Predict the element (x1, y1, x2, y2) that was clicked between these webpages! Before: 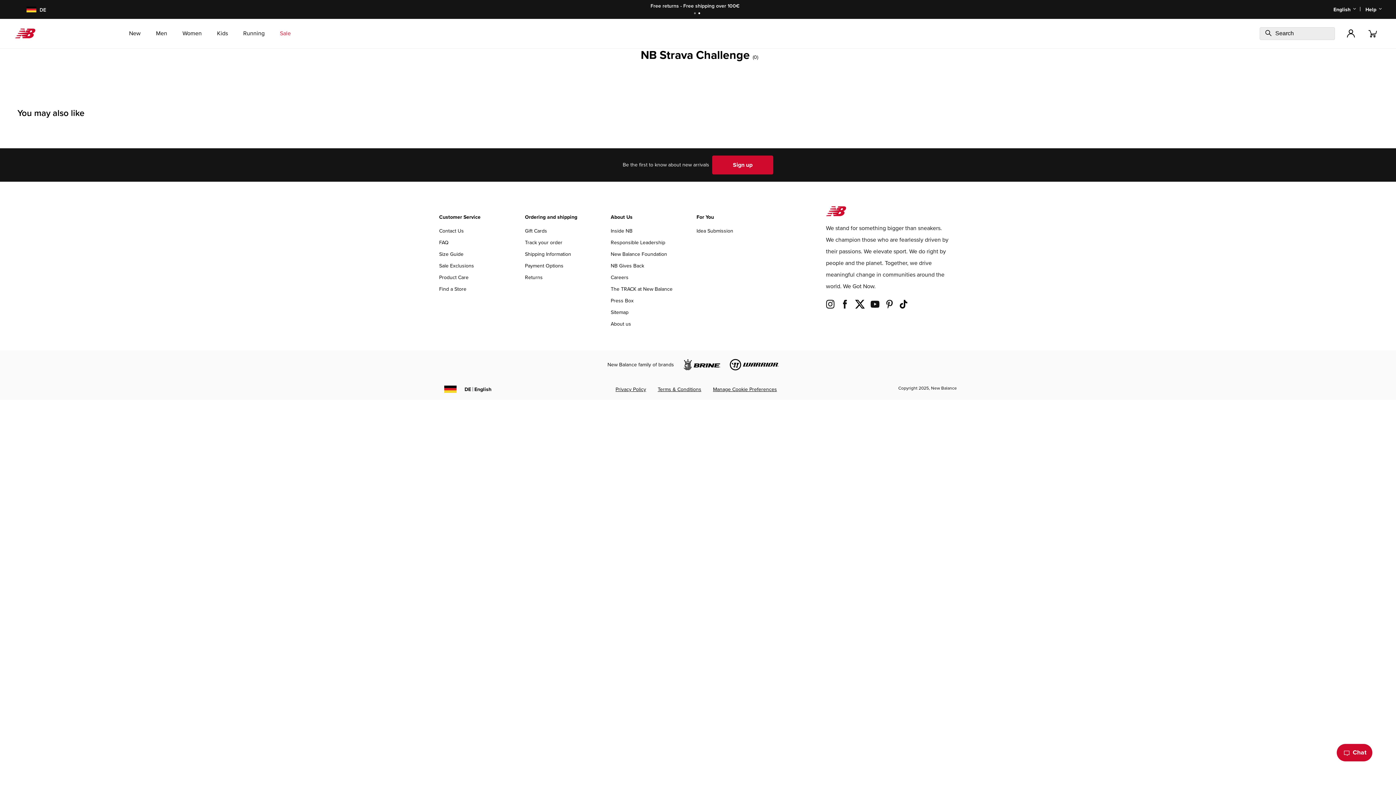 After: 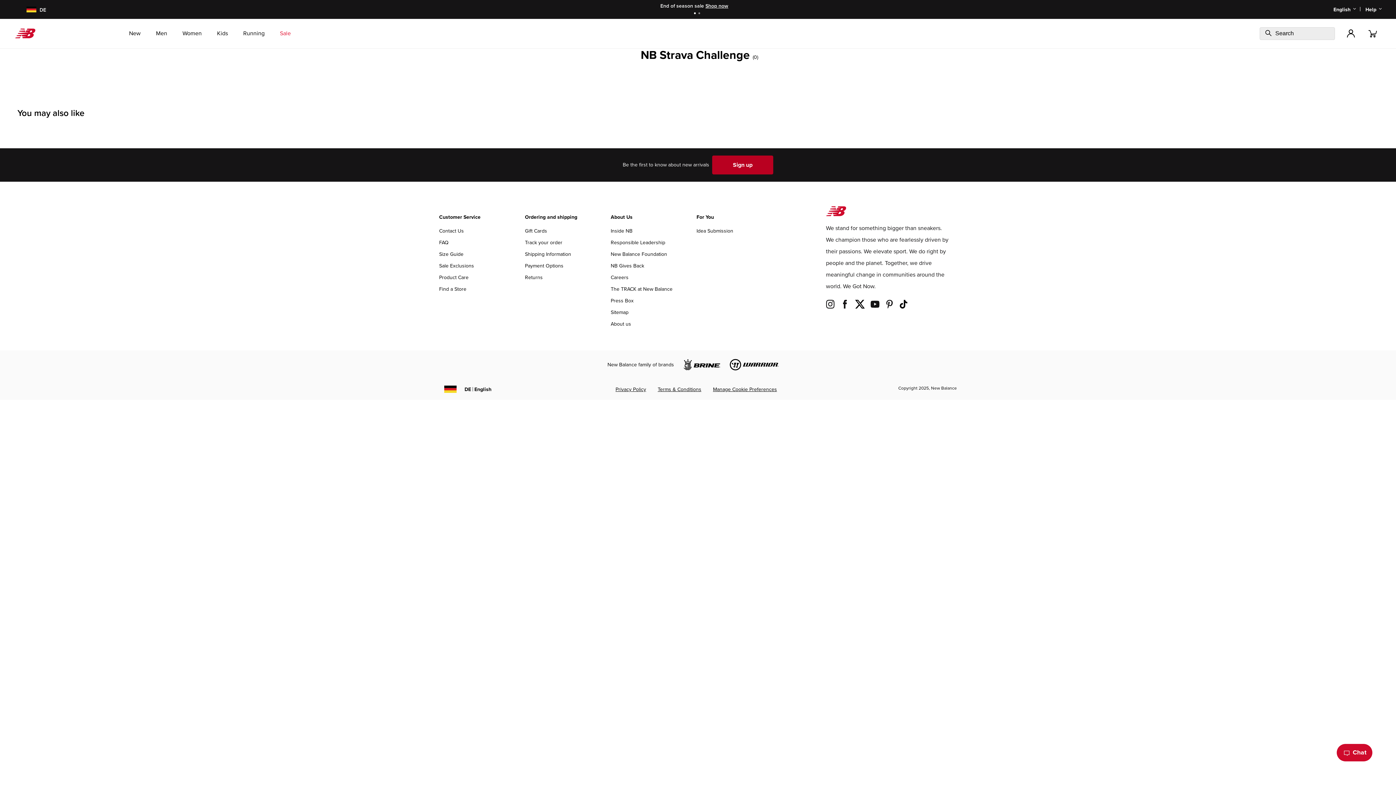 Action: bbox: (712, 155, 773, 174) label: Sign up